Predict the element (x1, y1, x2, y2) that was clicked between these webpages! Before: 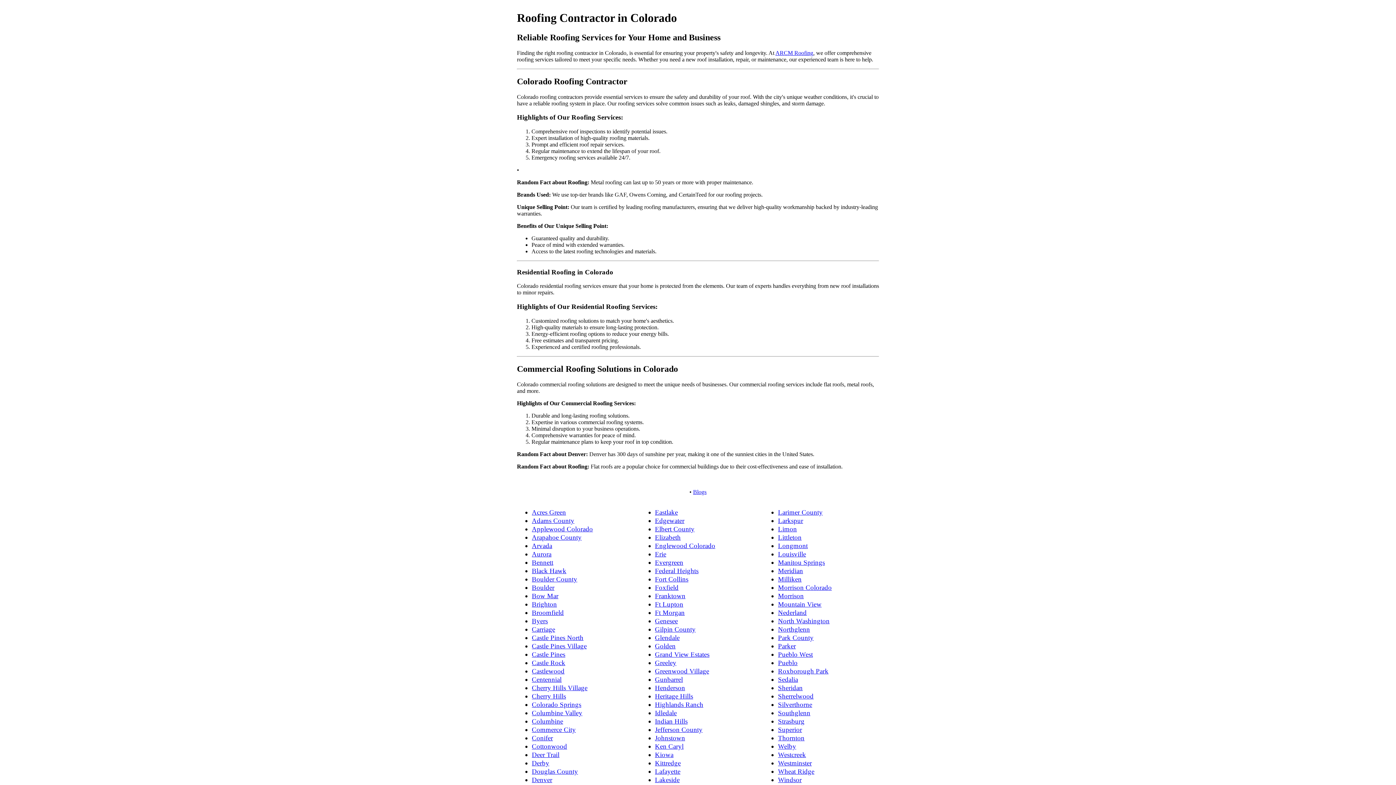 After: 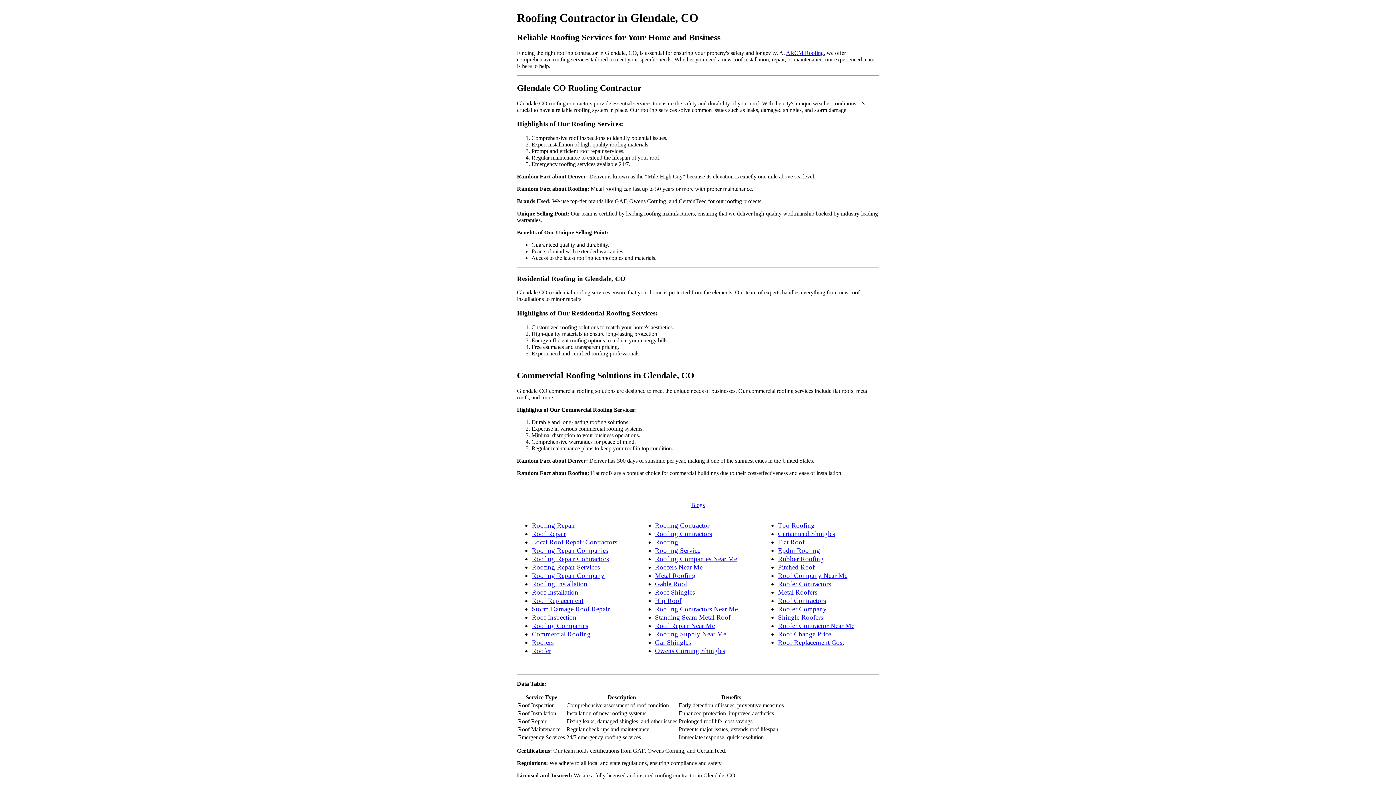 Action: label: Glendale bbox: (655, 634, 679, 641)